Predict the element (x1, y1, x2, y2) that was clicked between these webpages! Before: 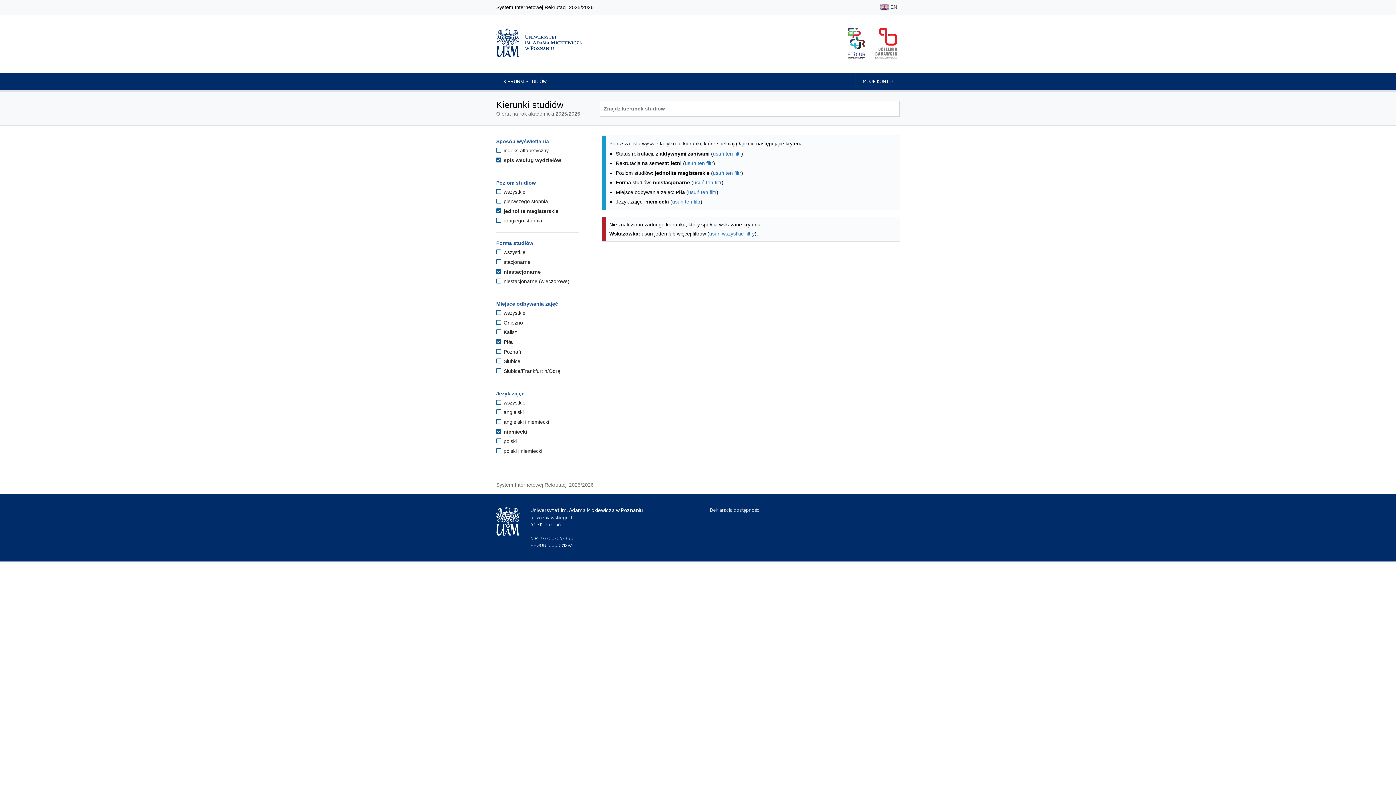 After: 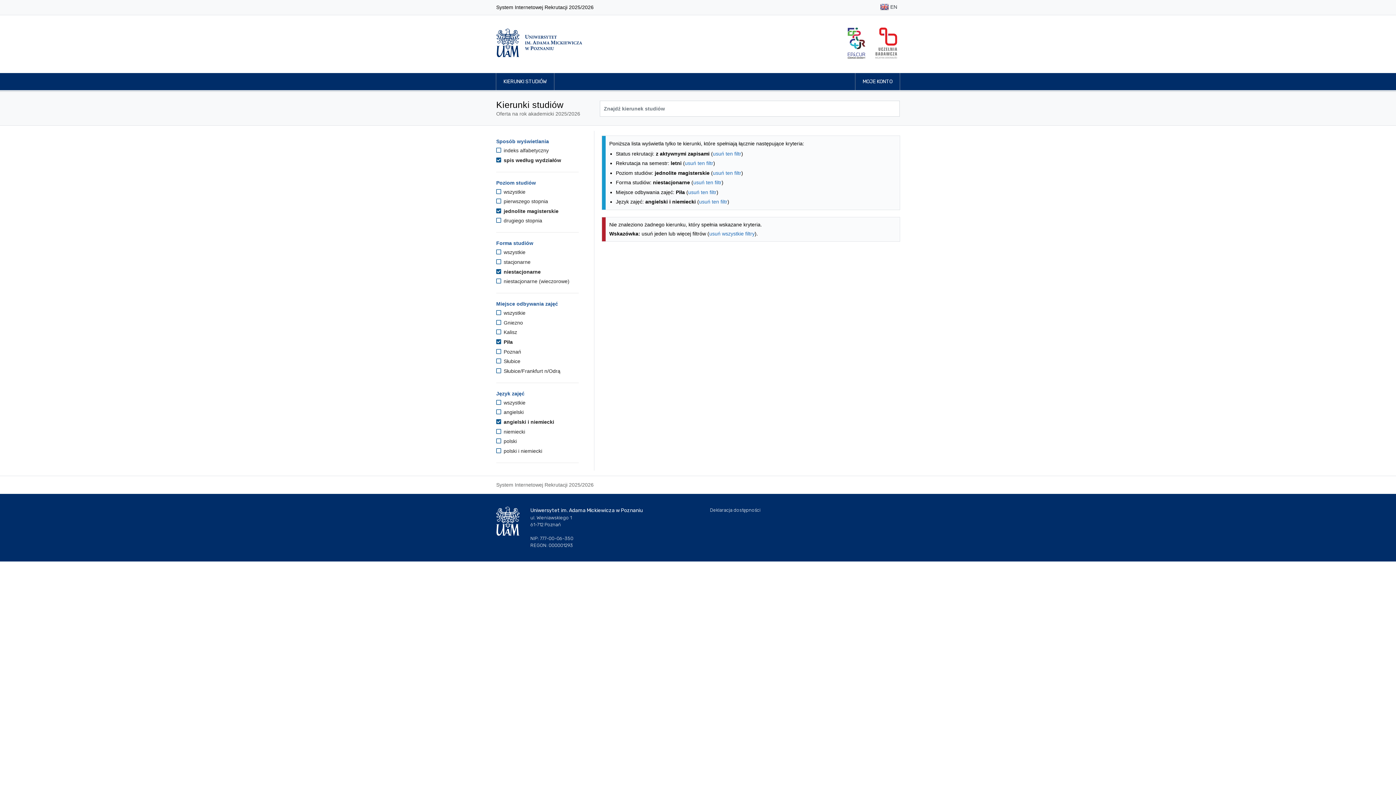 Action: bbox: (496, 419, 549, 425) label:  angielski i niemiecki